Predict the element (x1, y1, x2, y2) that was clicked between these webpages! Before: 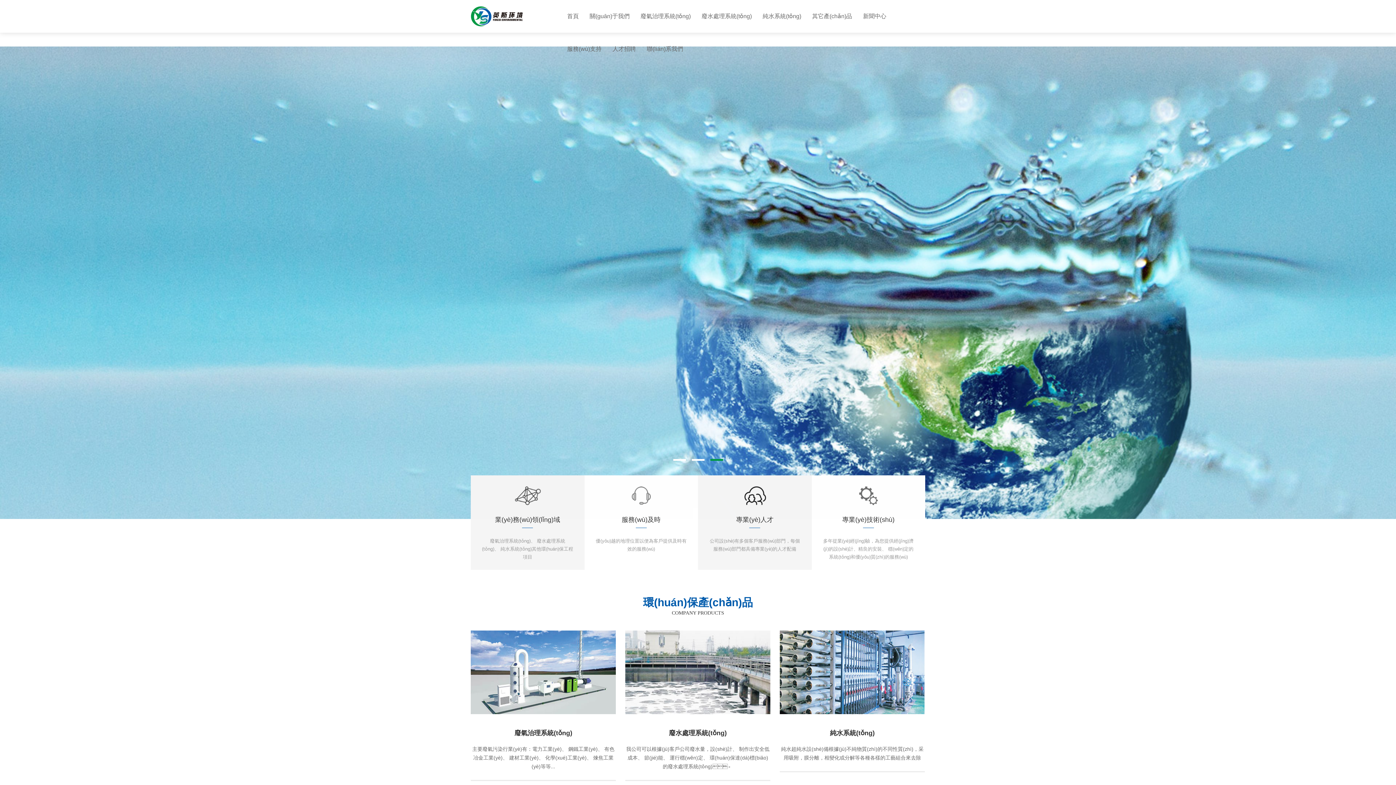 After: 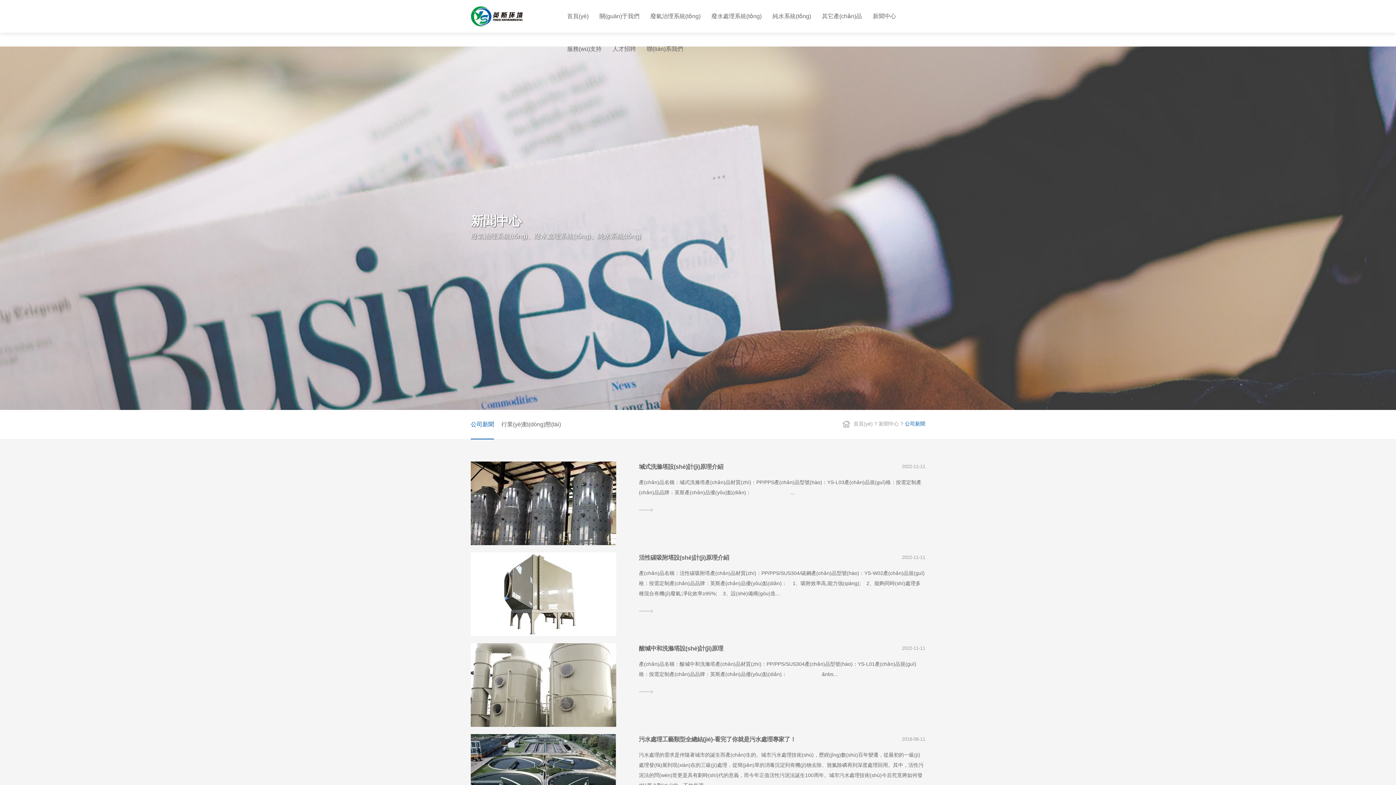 Action: bbox: (857, 0, 892, 32) label: 新聞中心